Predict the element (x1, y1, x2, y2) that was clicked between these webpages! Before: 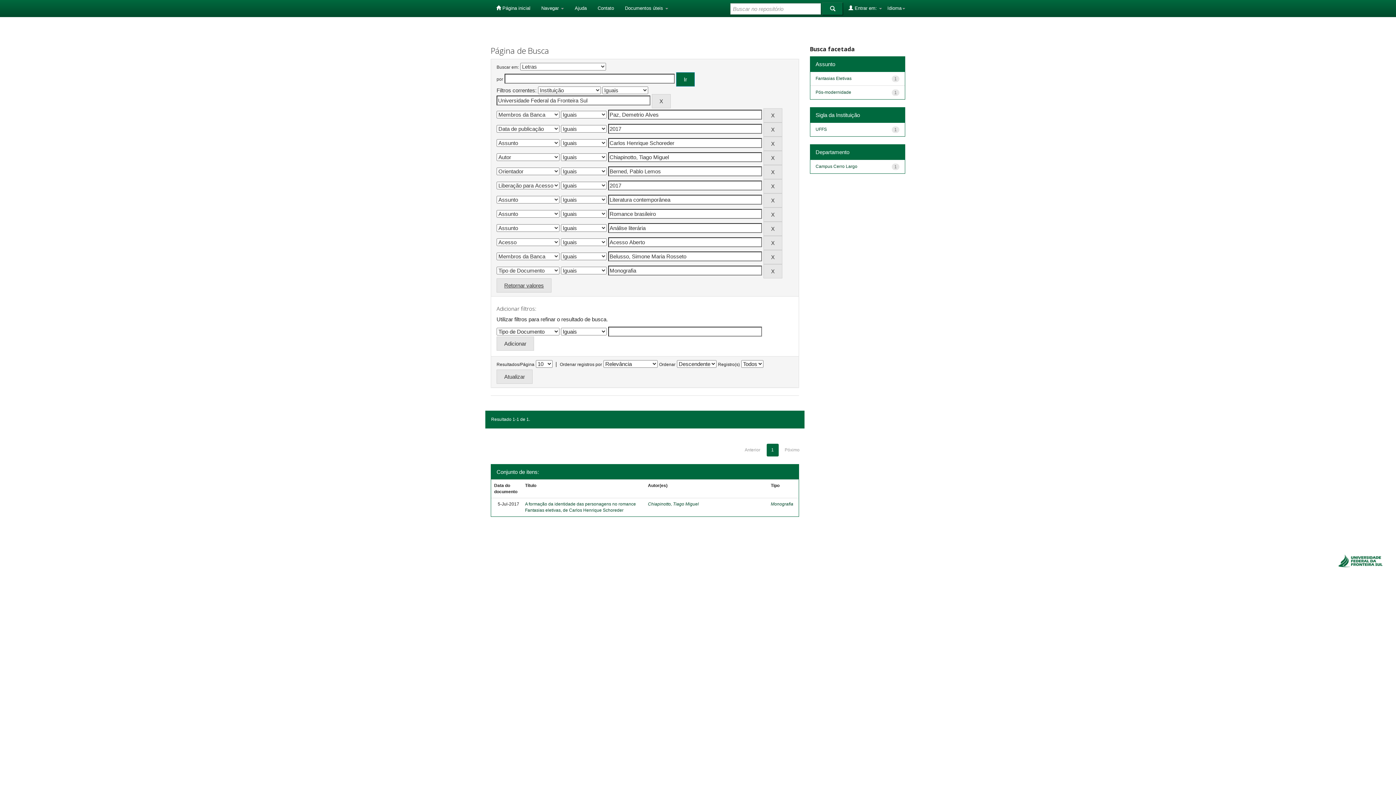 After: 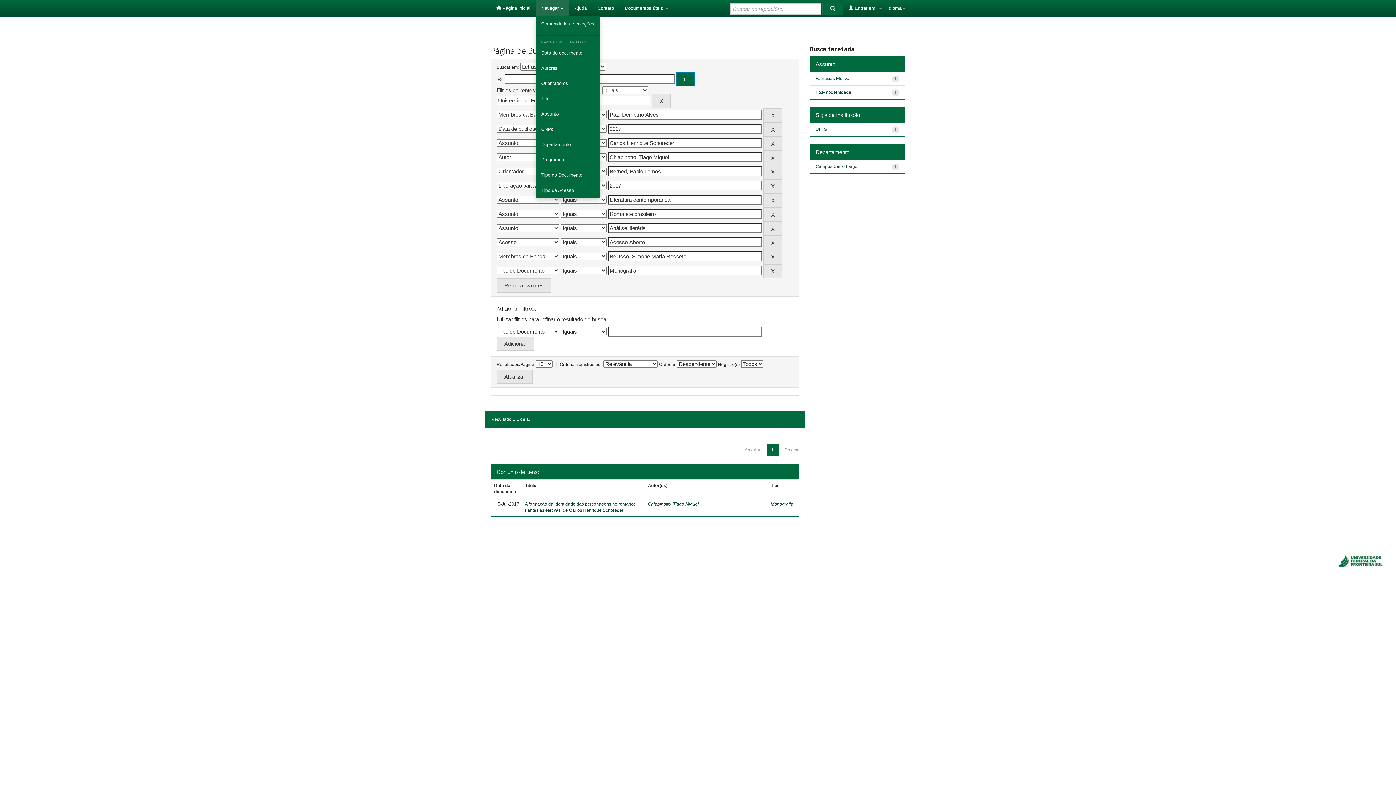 Action: bbox: (536, 0, 569, 16) label: Navegar 